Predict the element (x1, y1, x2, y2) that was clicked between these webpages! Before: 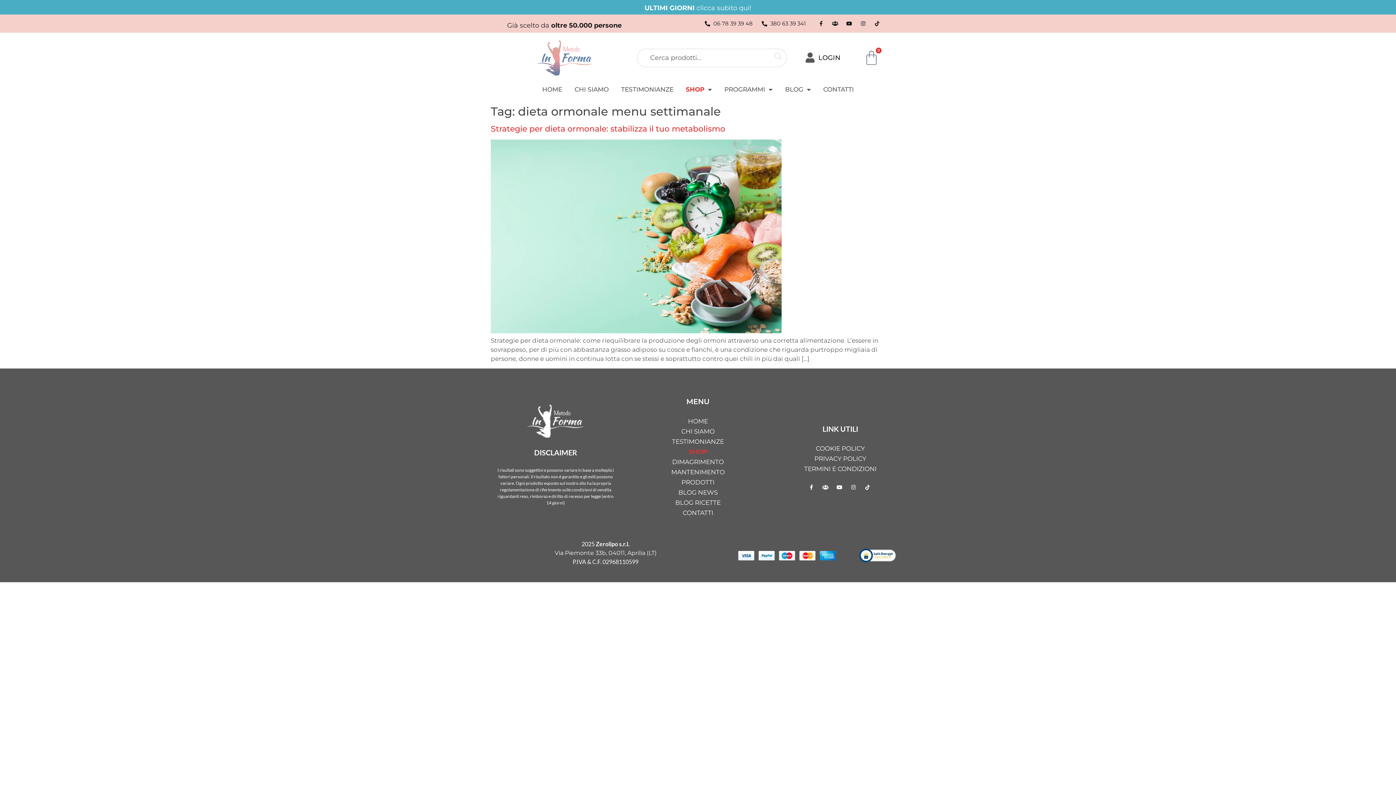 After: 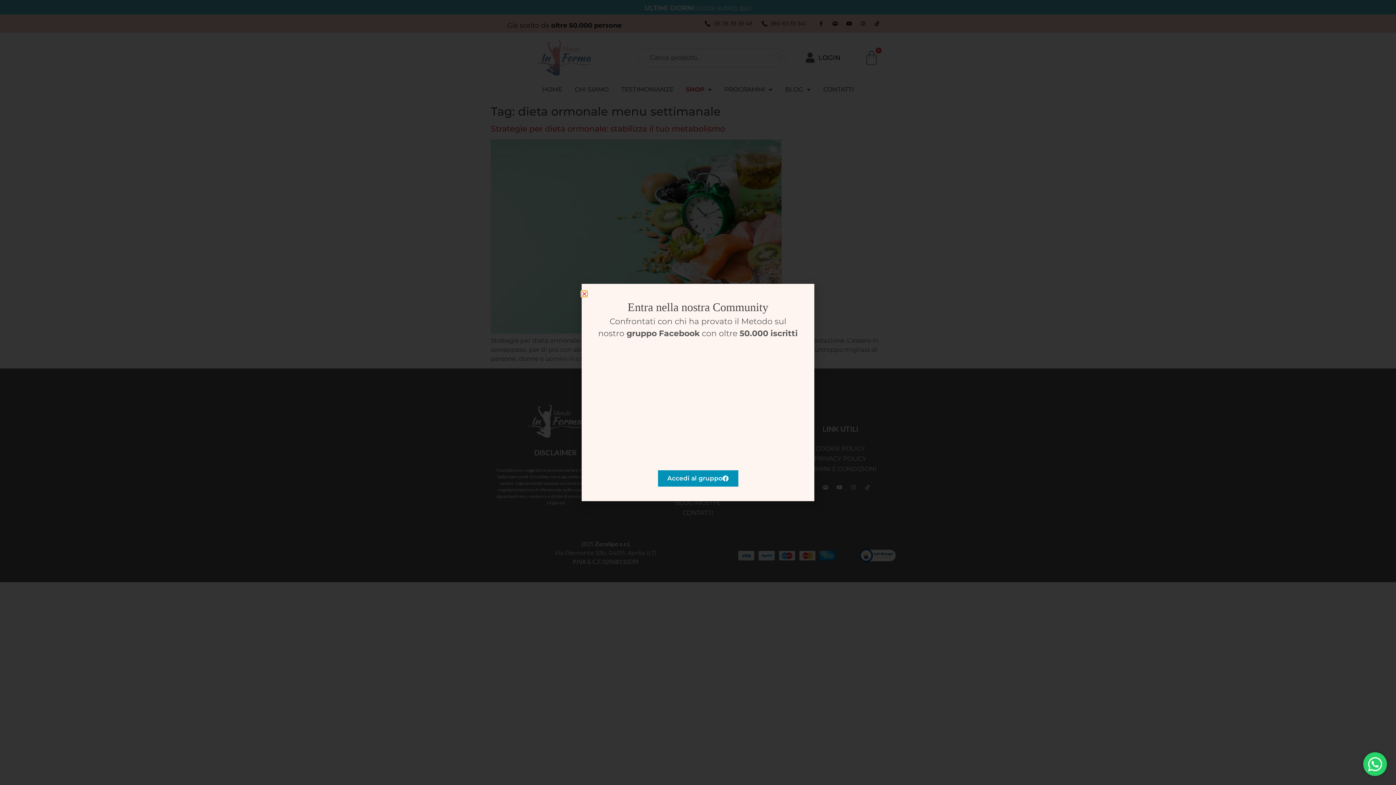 Action: bbox: (846, 21, 854, 26)